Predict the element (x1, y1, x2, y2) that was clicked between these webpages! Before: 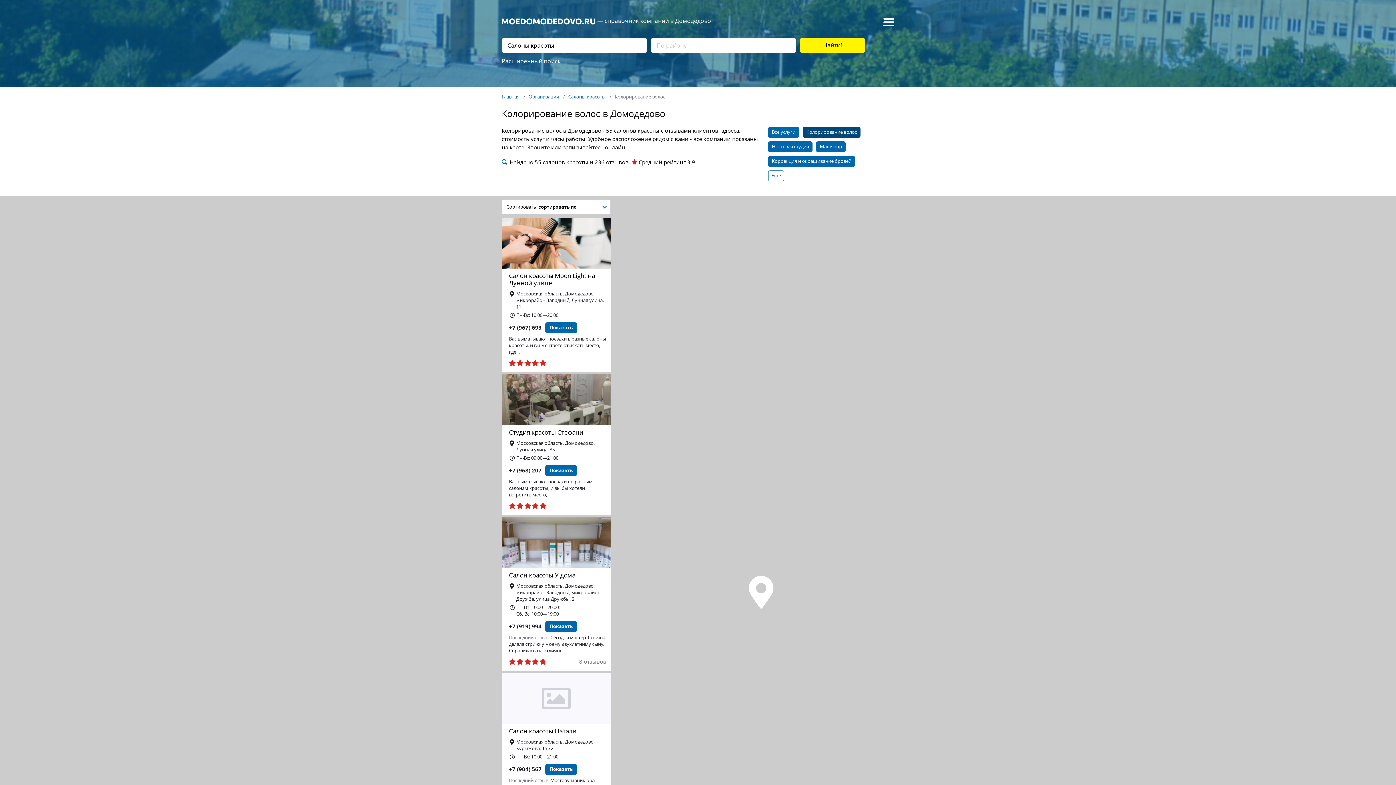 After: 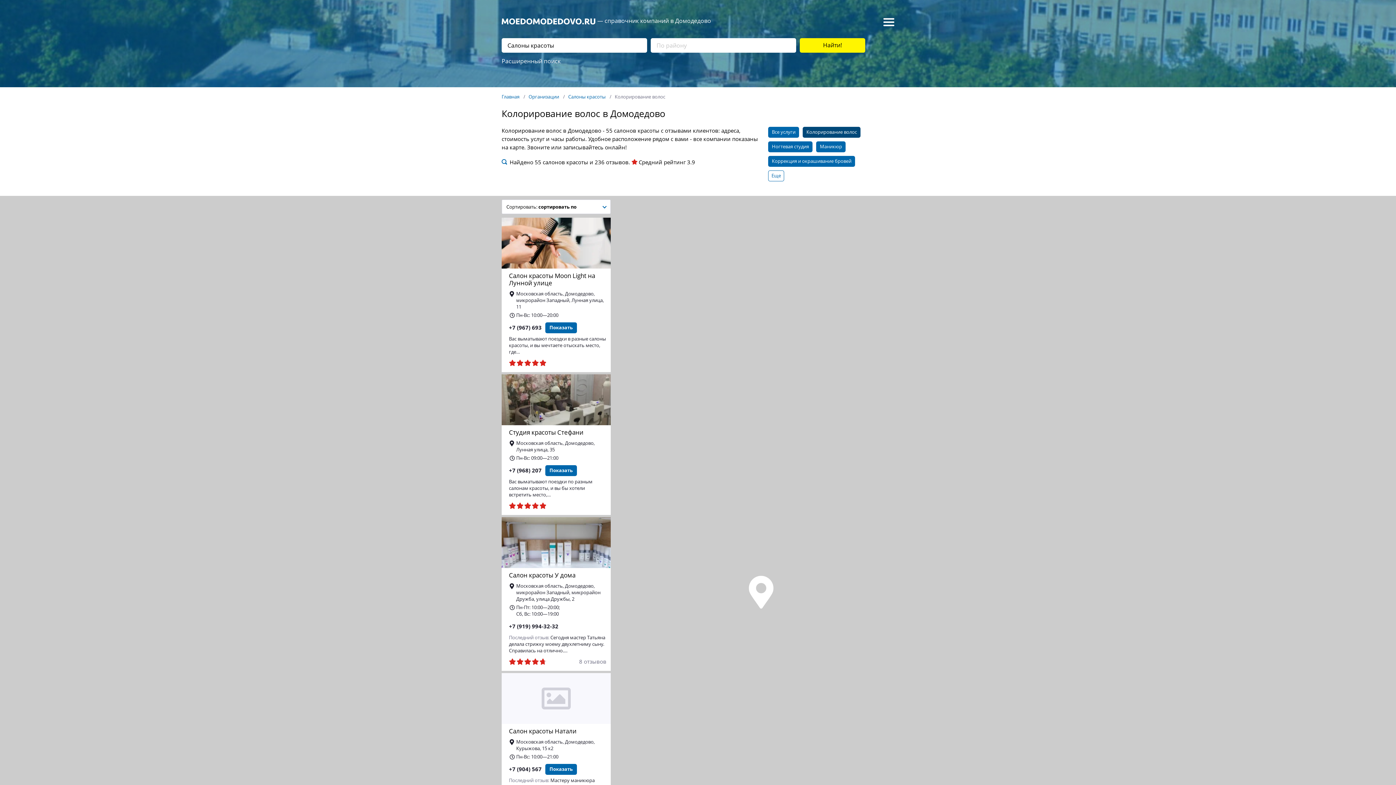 Action: label: Показать bbox: (545, 621, 577, 632)